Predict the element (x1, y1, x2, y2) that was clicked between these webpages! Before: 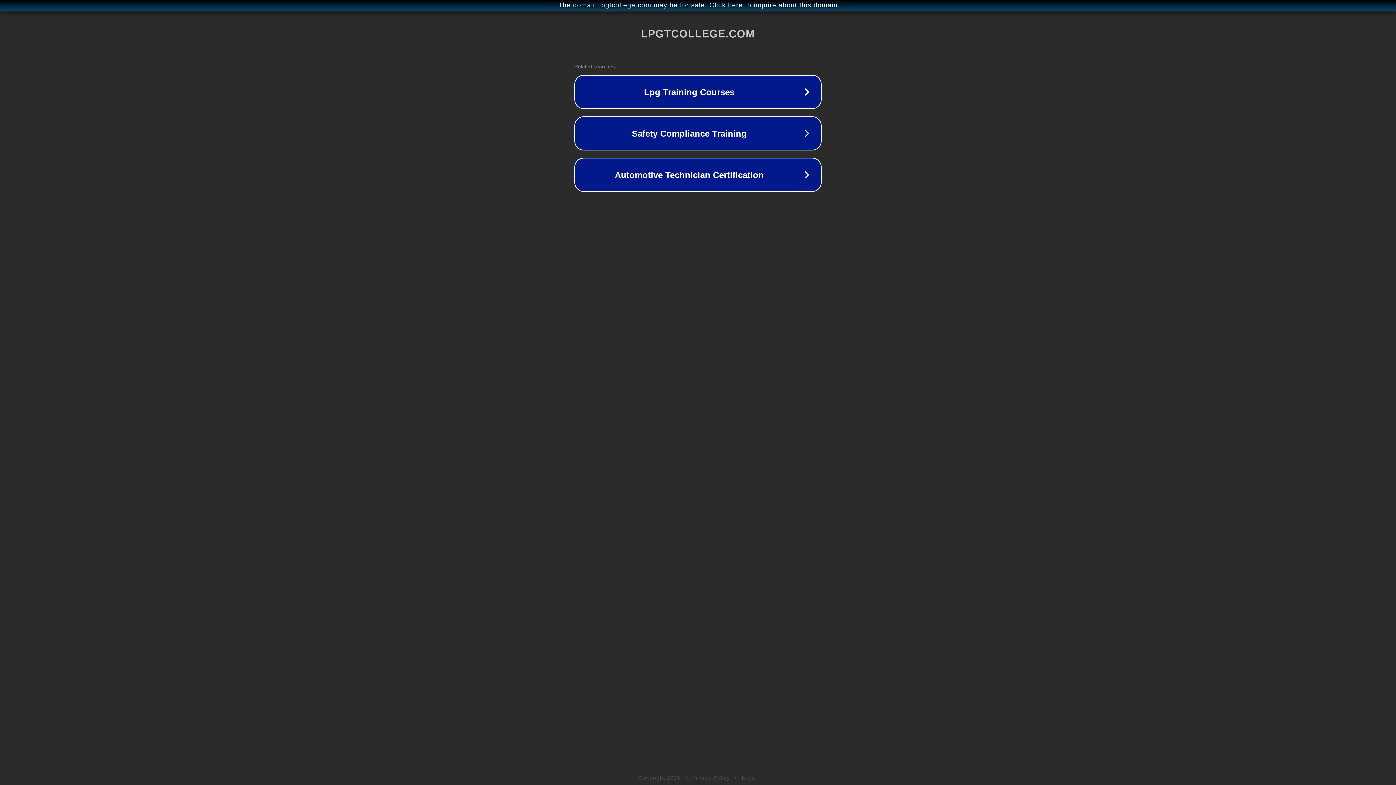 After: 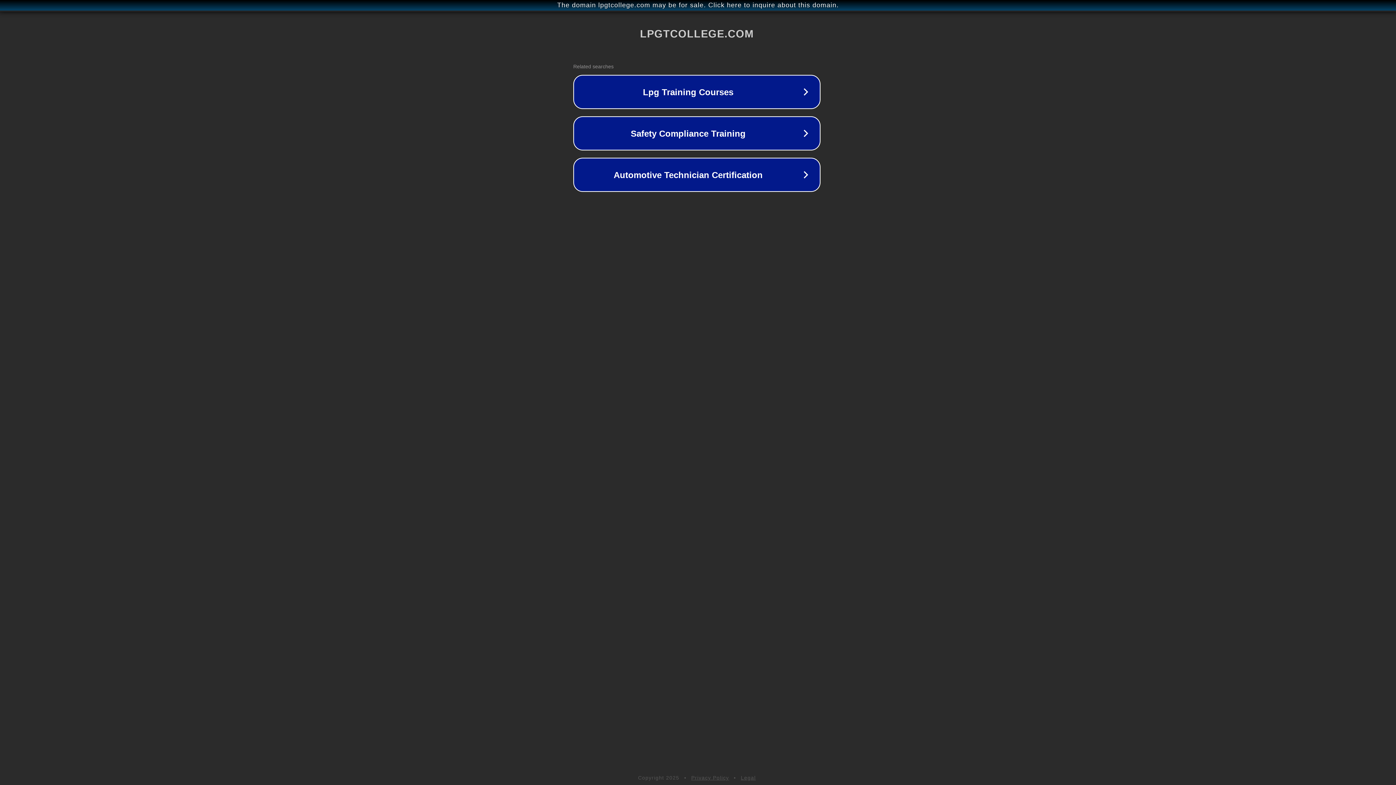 Action: bbox: (1, 1, 1397, 9) label: The domain lpgtcollege.com may be for sale. Click here to inquire about this domain.